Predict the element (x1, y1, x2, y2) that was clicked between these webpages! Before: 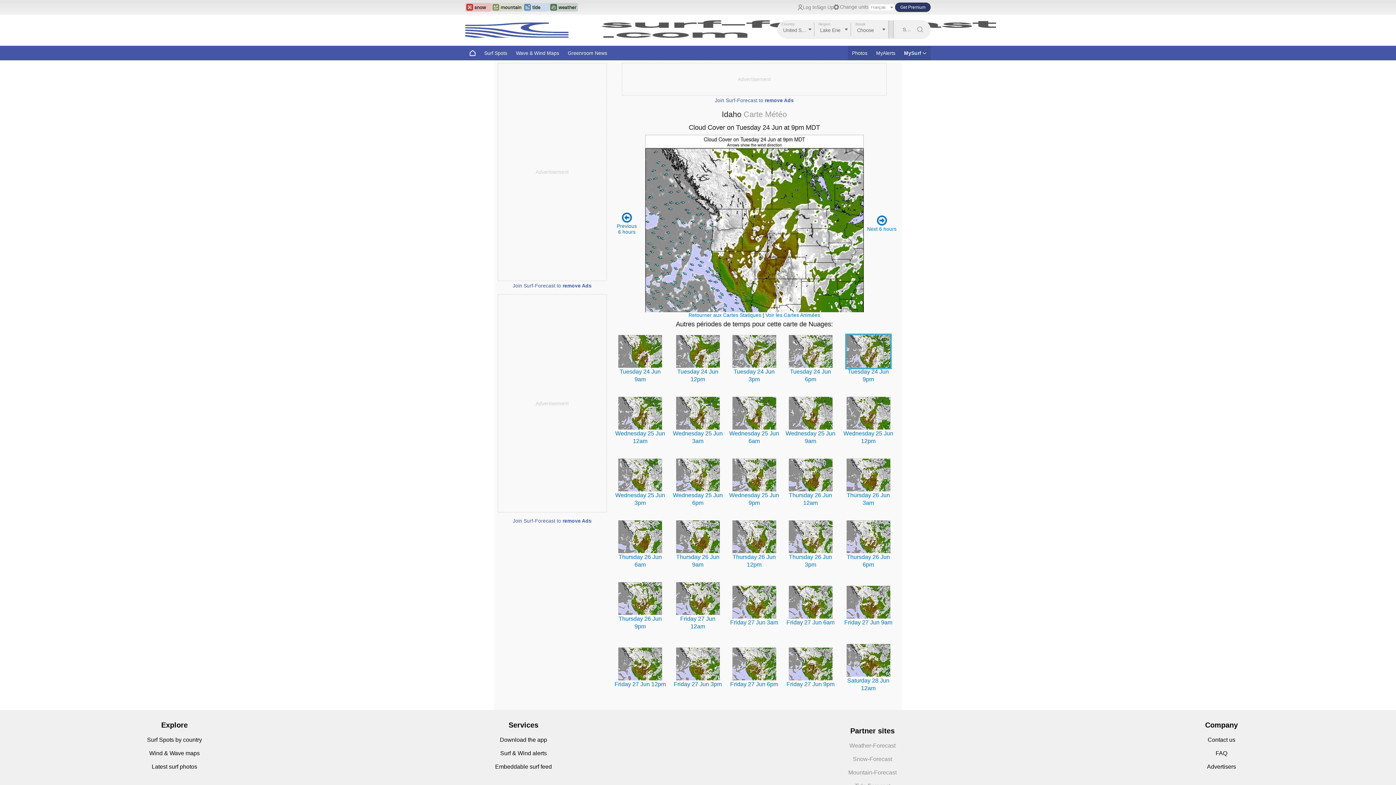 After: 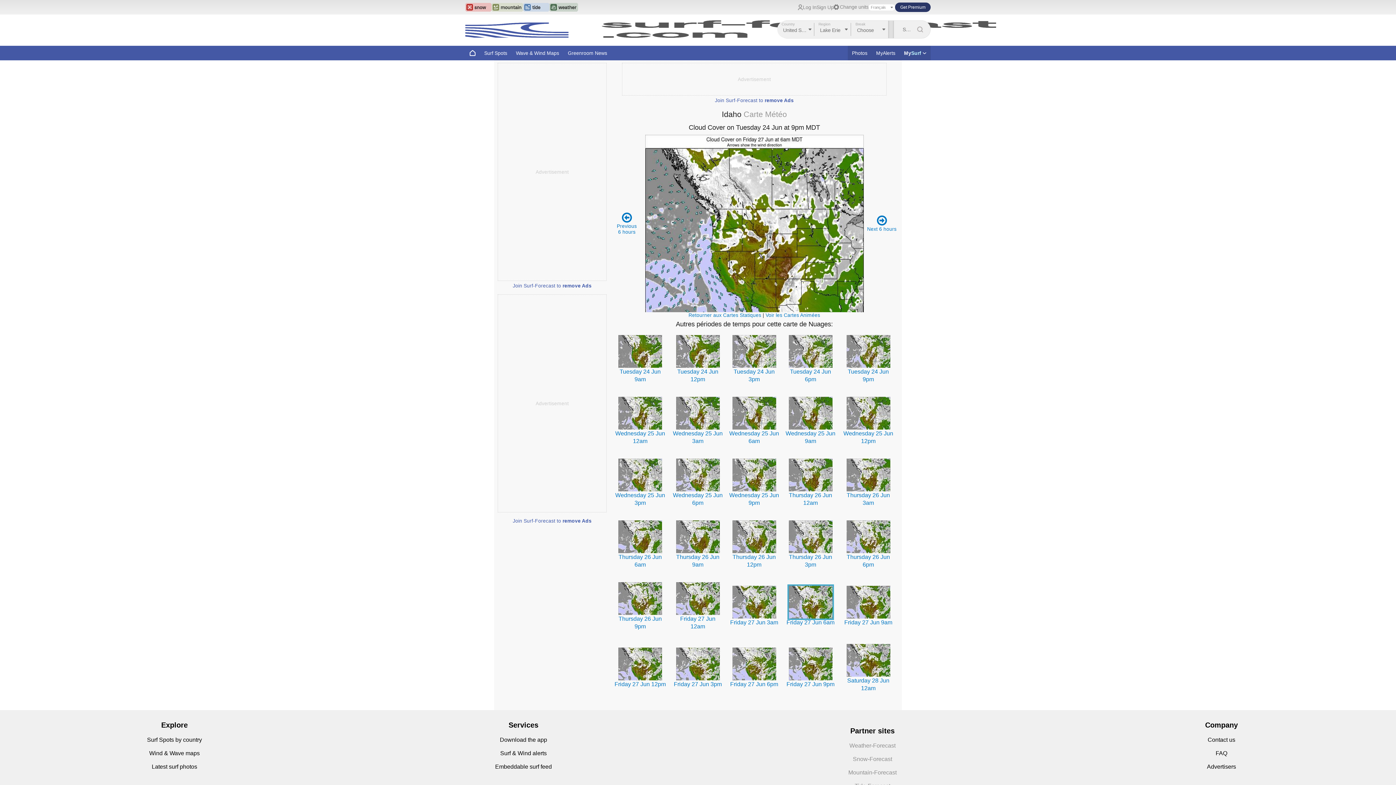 Action: bbox: (786, 619, 834, 625) label: Friday 27 Jun 6am